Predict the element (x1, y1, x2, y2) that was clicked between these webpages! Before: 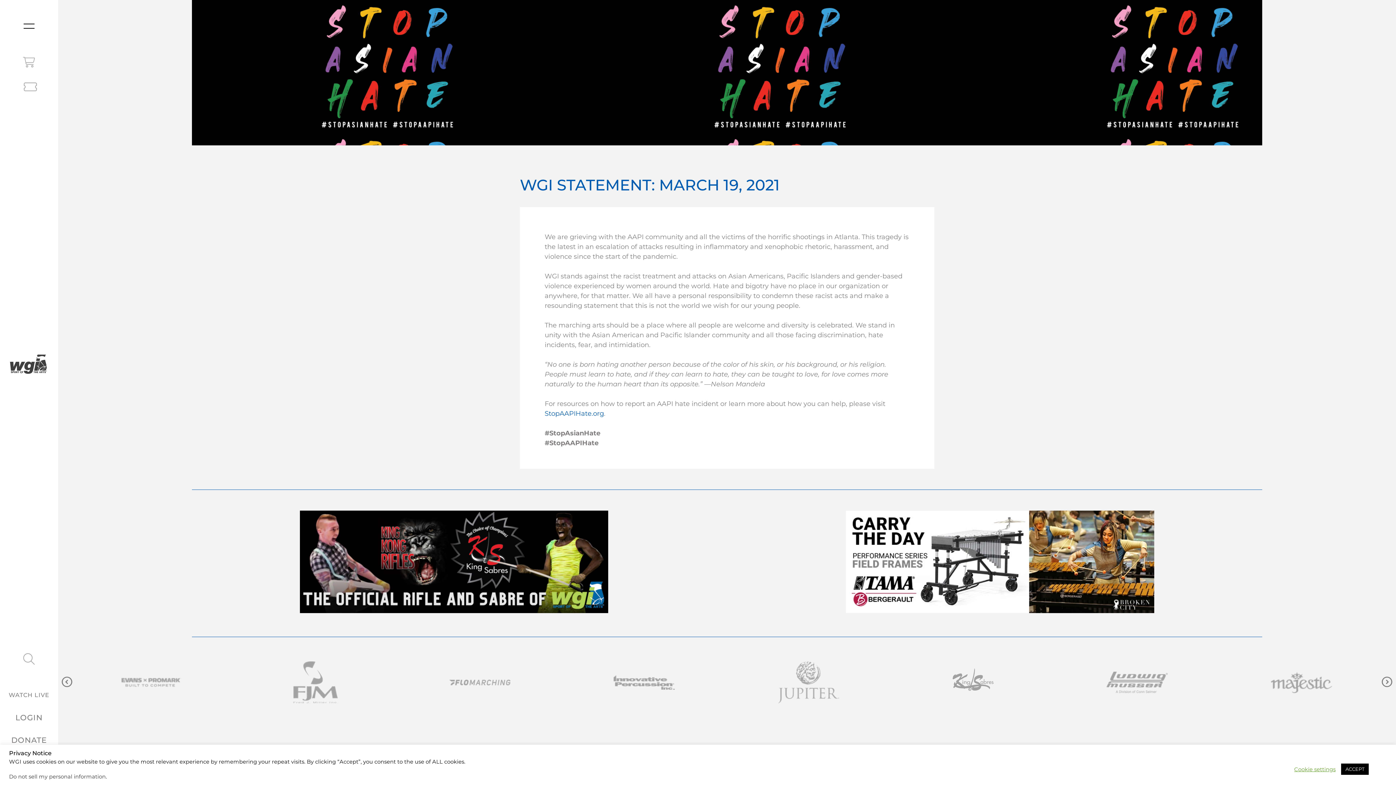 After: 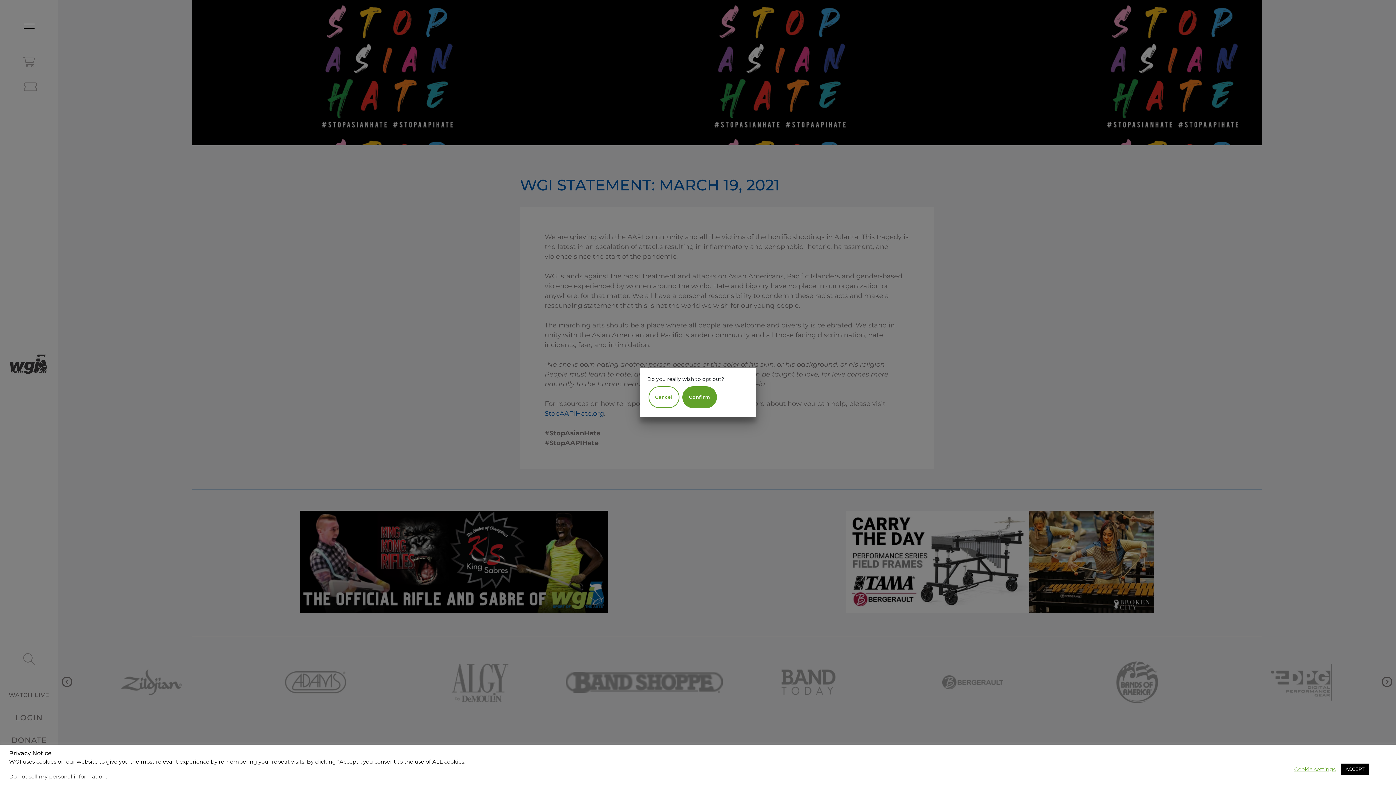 Action: bbox: (9, 773, 105, 780) label: Do not sell my personal information